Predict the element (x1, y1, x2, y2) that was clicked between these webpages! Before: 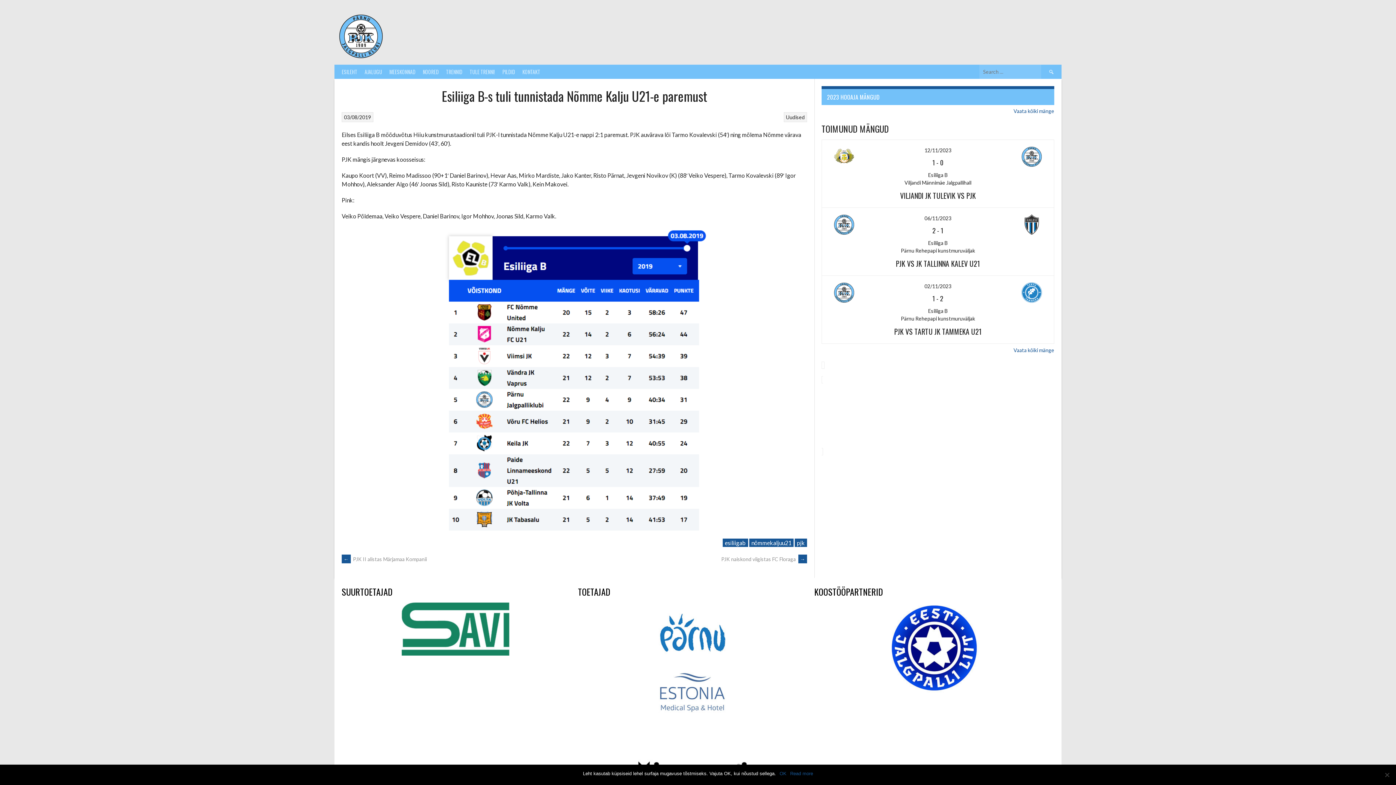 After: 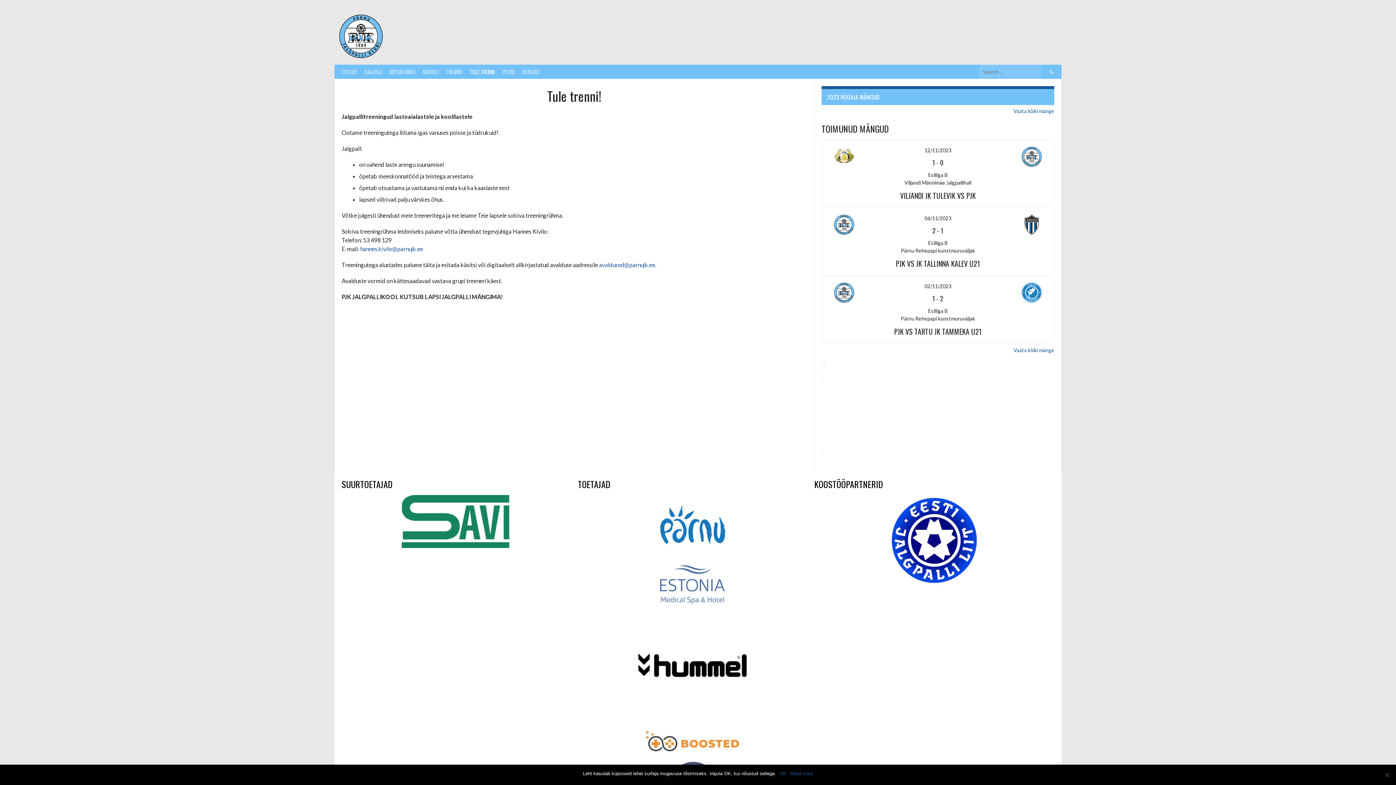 Action: bbox: (466, 64, 498, 78) label: TULE TRENNI!